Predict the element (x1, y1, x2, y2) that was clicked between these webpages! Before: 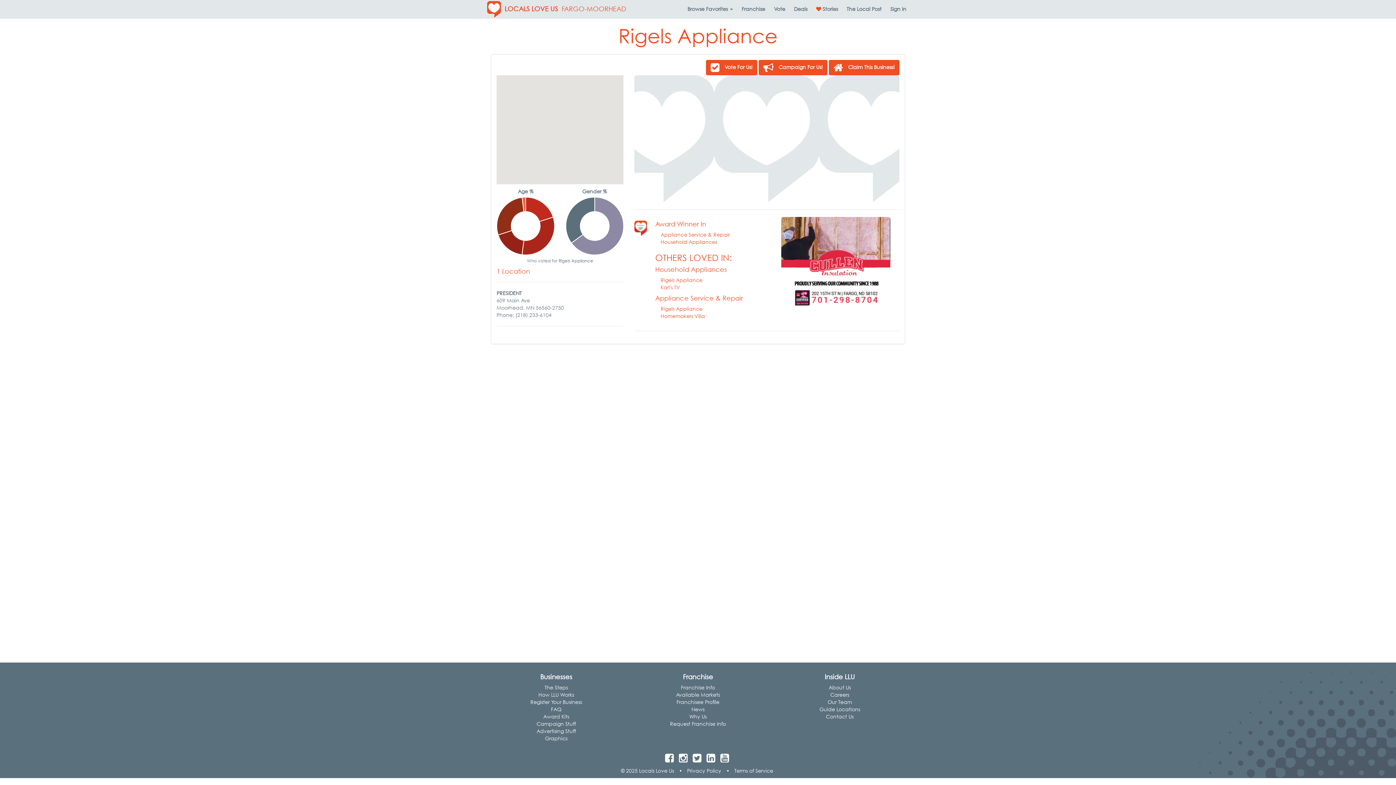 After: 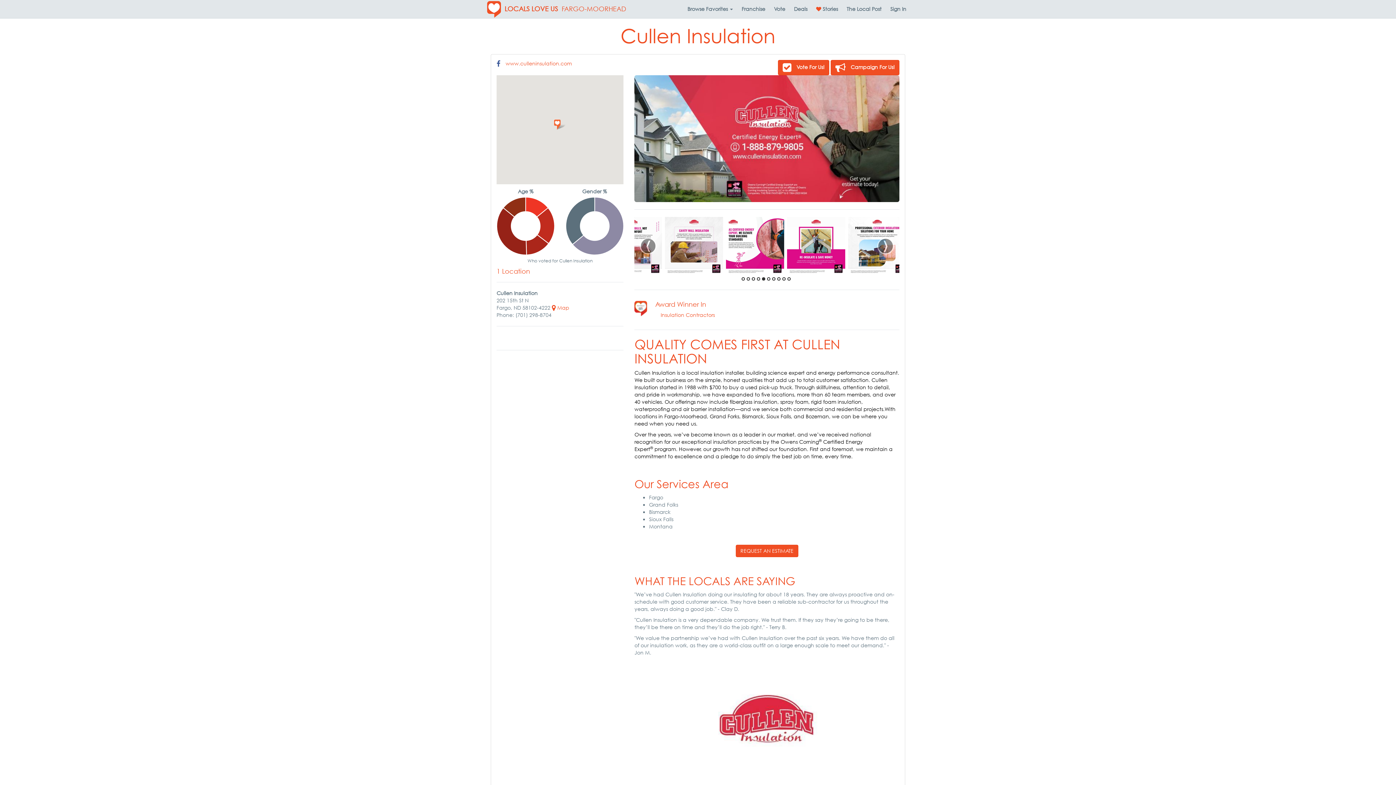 Action: bbox: (772, 217, 899, 307)